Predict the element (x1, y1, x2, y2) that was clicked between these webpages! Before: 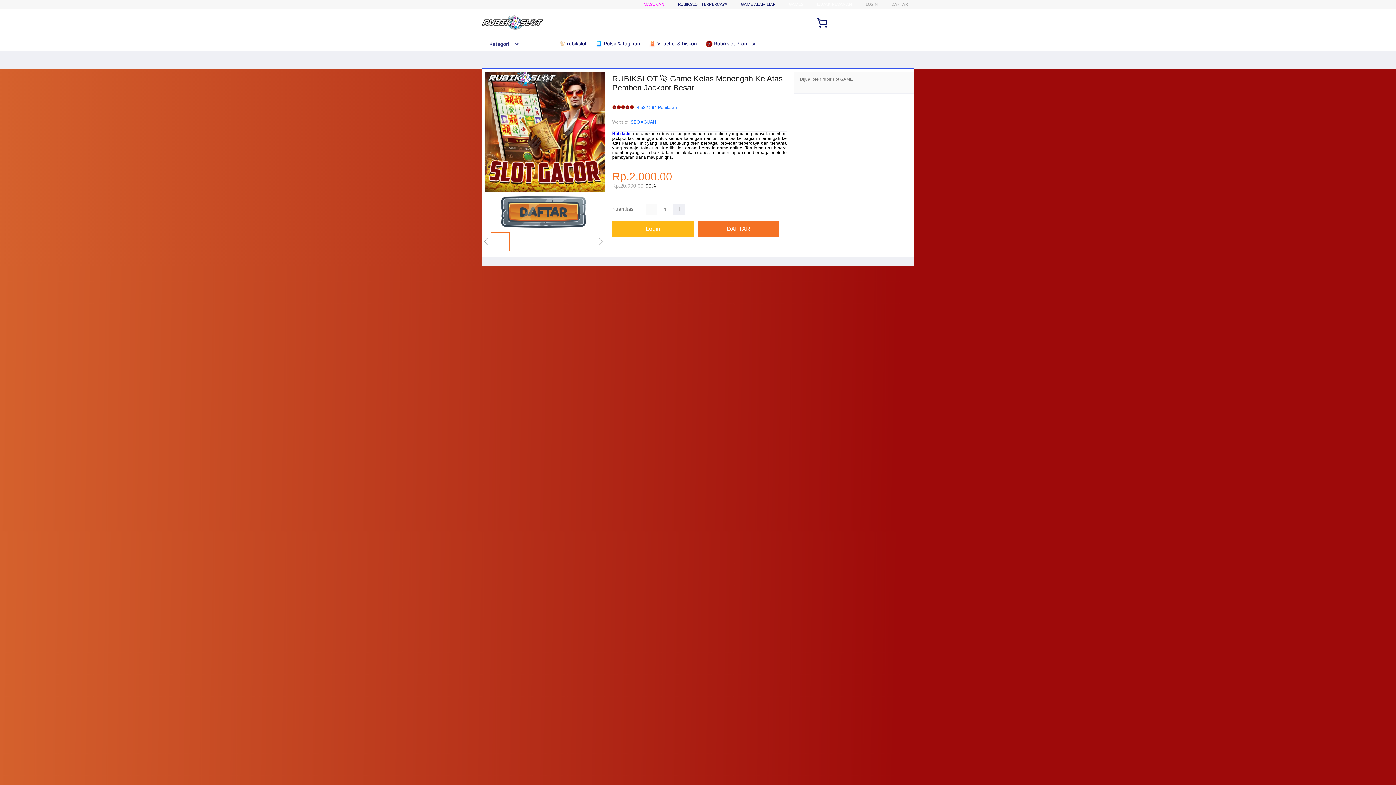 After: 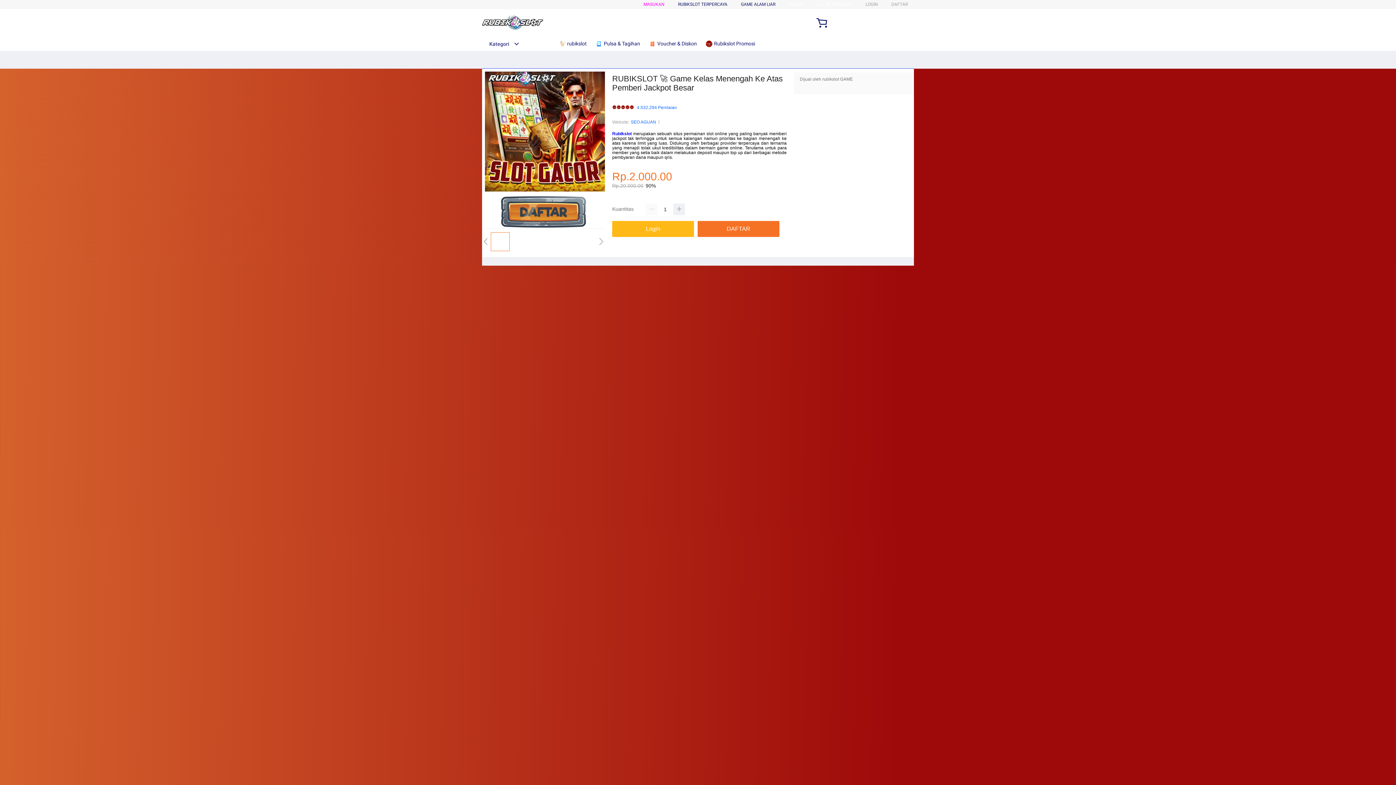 Action: bbox: (482, 41, 519, 46) label: Kategori